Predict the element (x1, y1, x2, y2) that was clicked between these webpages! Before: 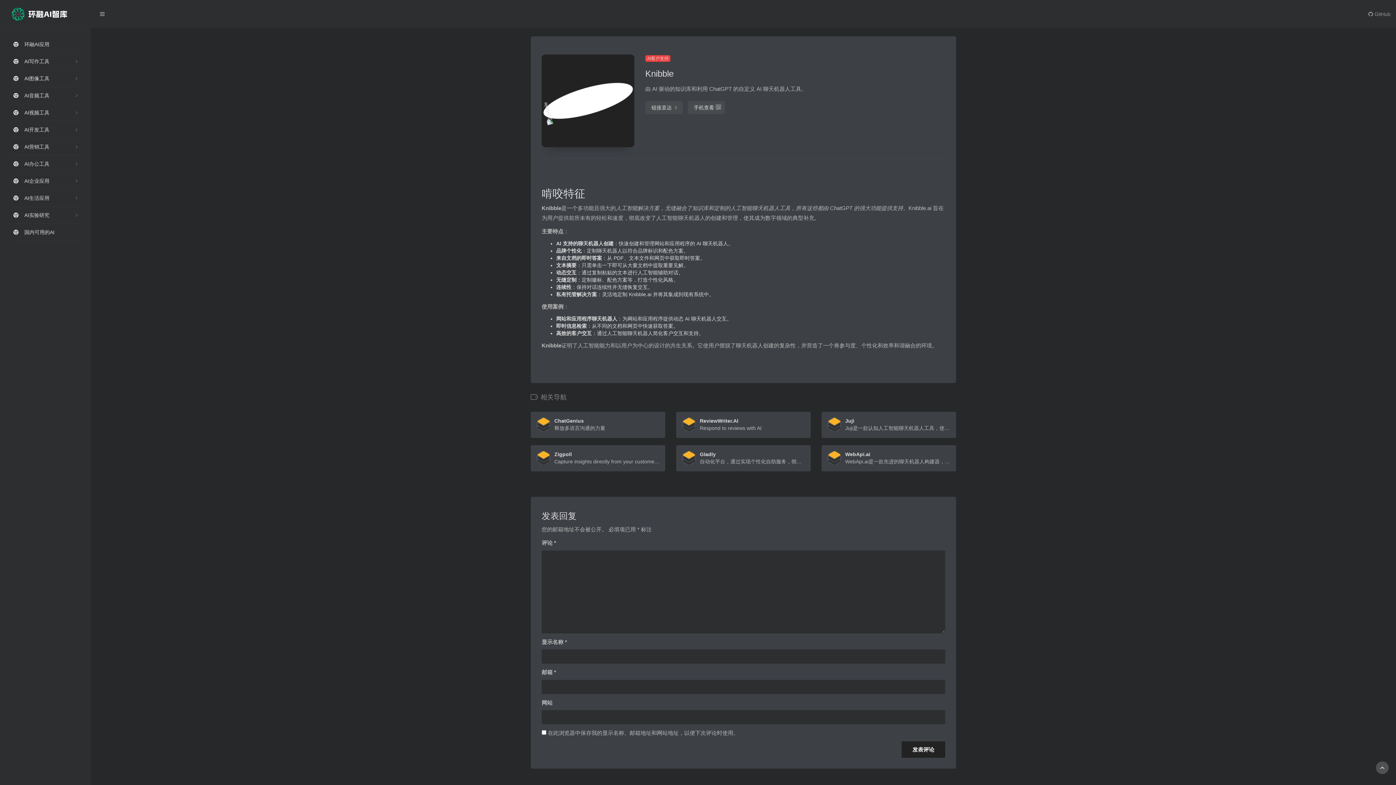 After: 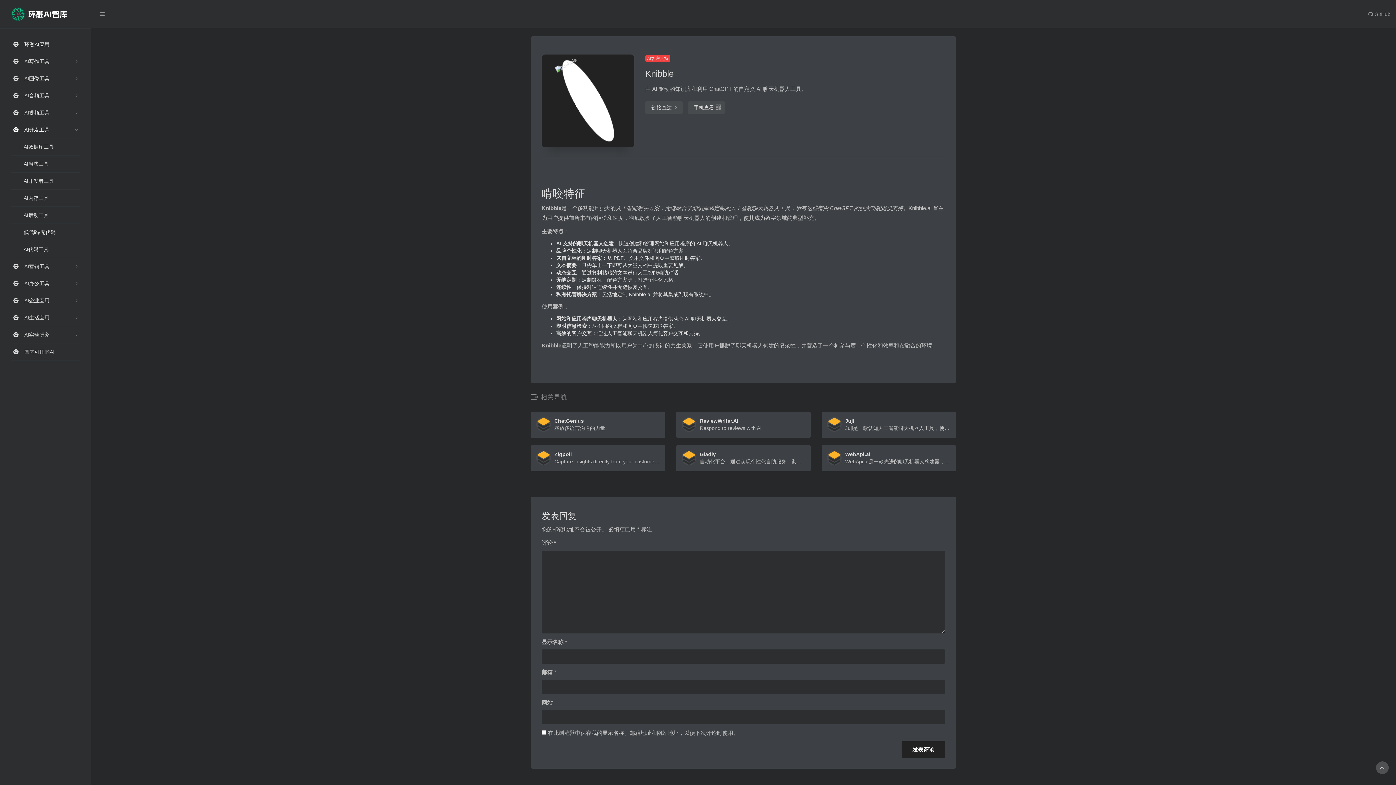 Action: bbox: (10, 121, 80, 138) label:  AI开发工具